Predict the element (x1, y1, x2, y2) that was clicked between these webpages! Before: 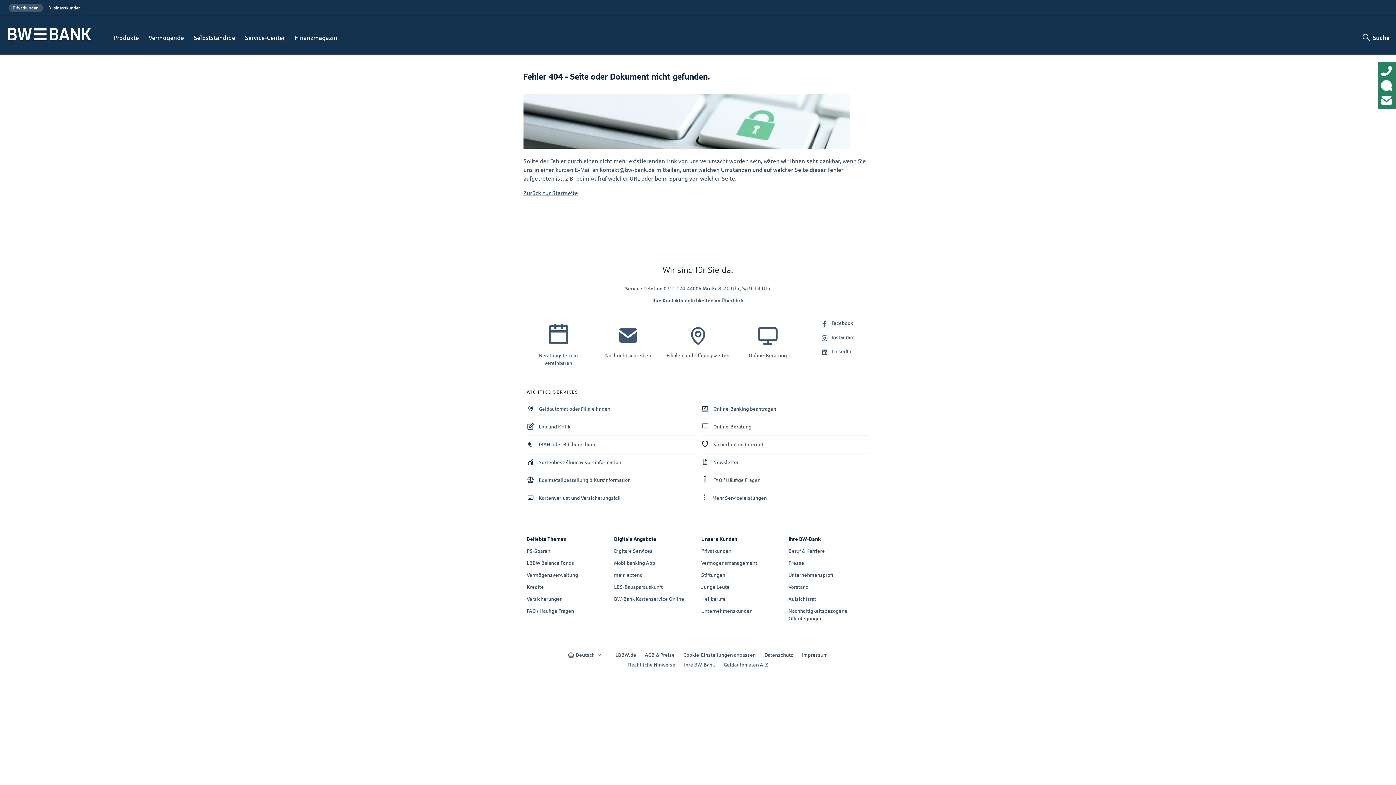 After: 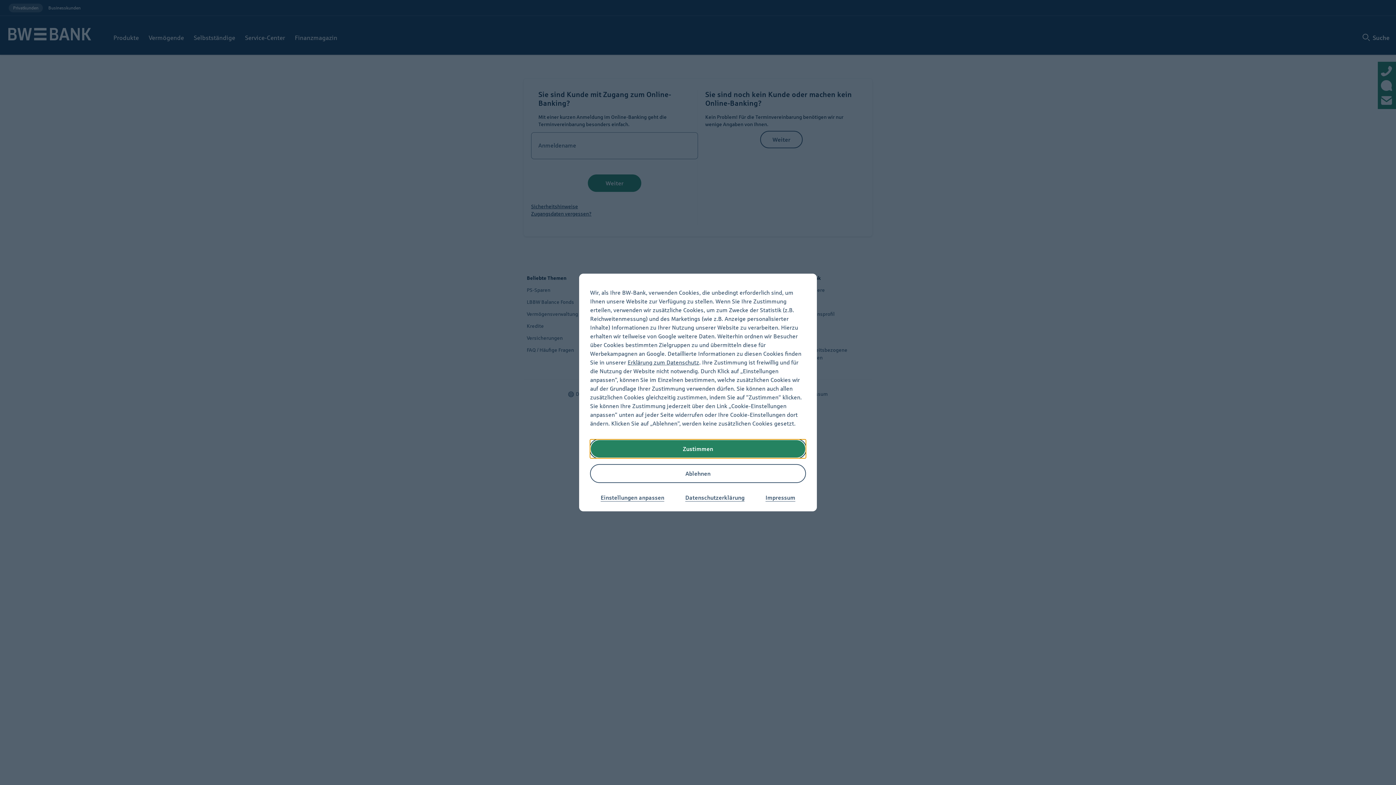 Action: label: Beratungstermin vereinbaren bbox: (525, 352, 591, 367)